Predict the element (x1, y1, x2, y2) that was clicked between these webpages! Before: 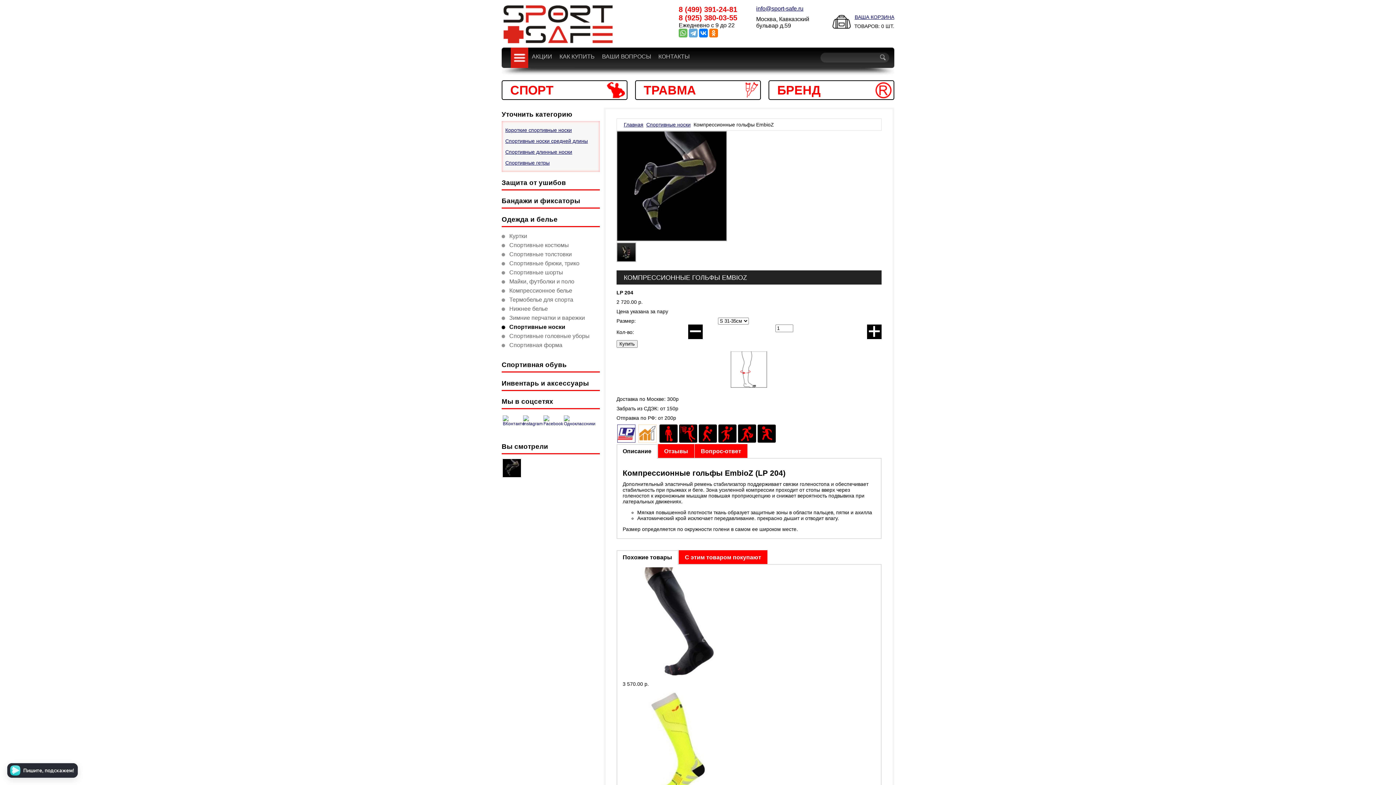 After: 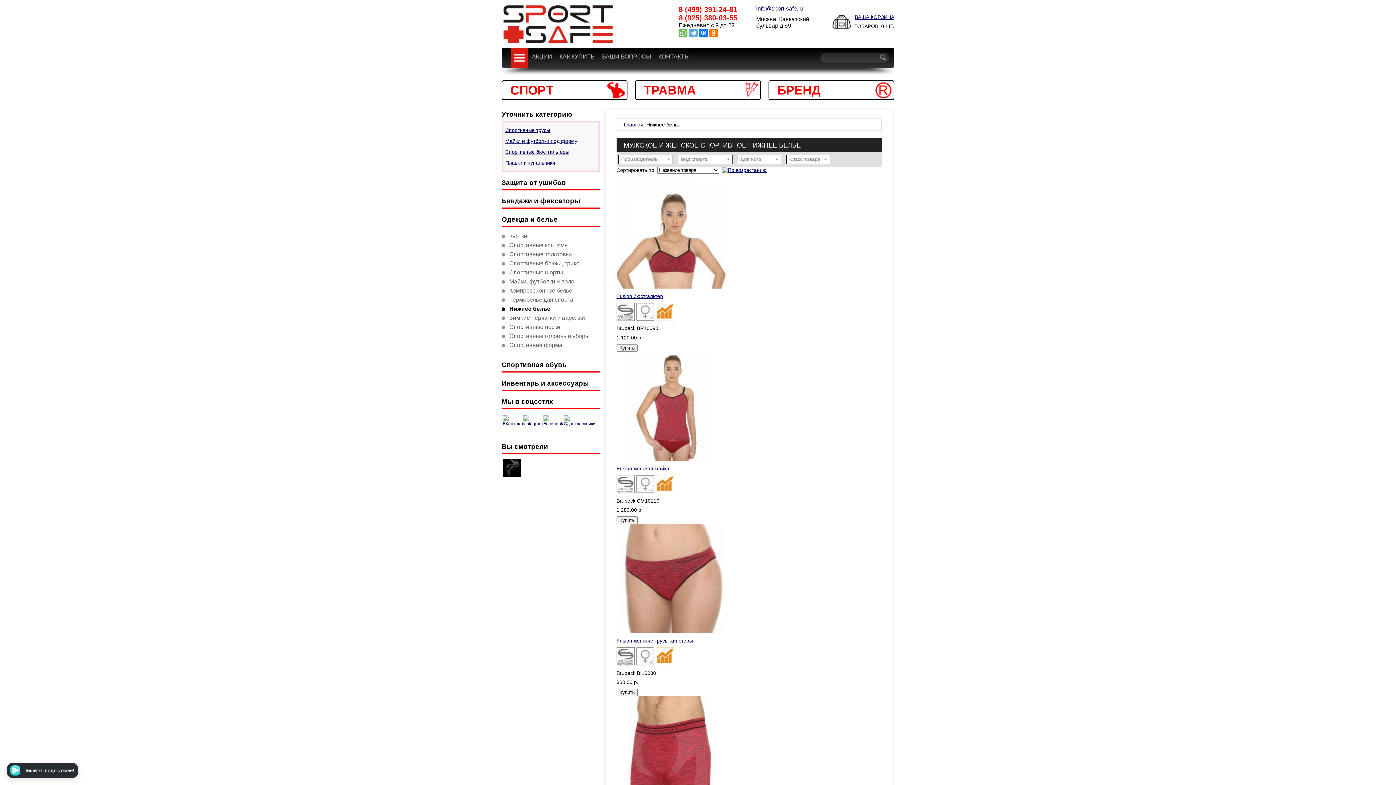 Action: bbox: (509, 305, 548, 312) label: Нижнее белье